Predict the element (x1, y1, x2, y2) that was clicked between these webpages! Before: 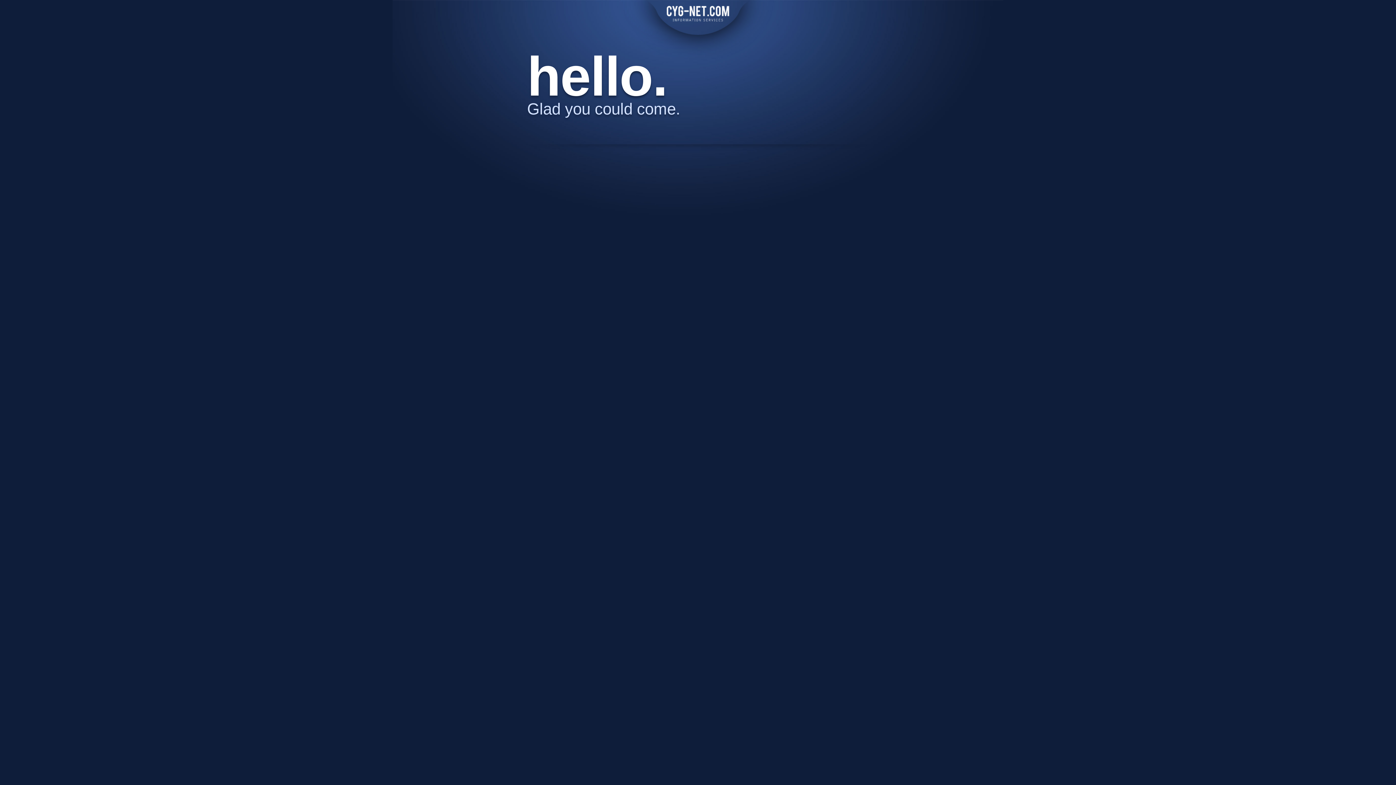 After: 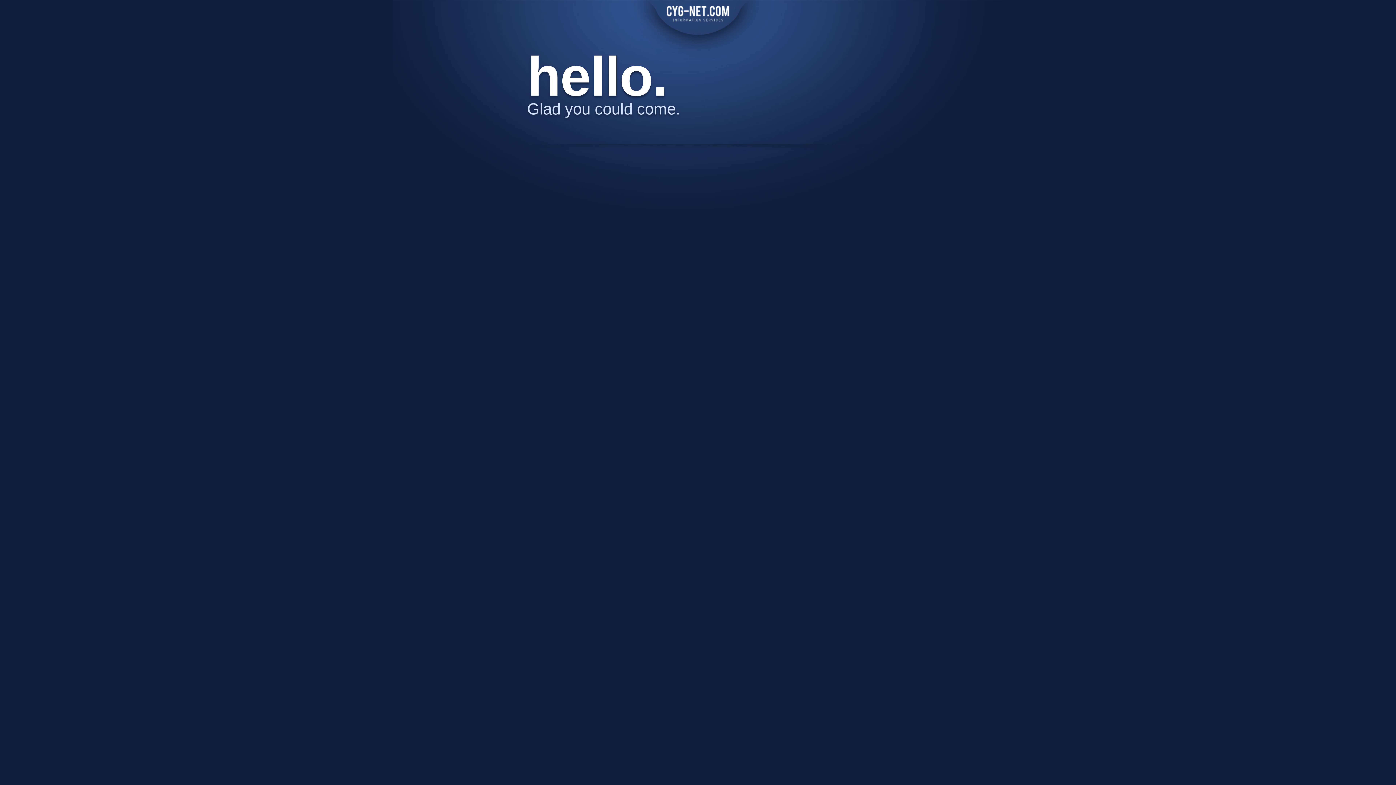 Action: label: Cyg-net.com
INFORMATIONSERVICES bbox: (622, 0, 774, 60)